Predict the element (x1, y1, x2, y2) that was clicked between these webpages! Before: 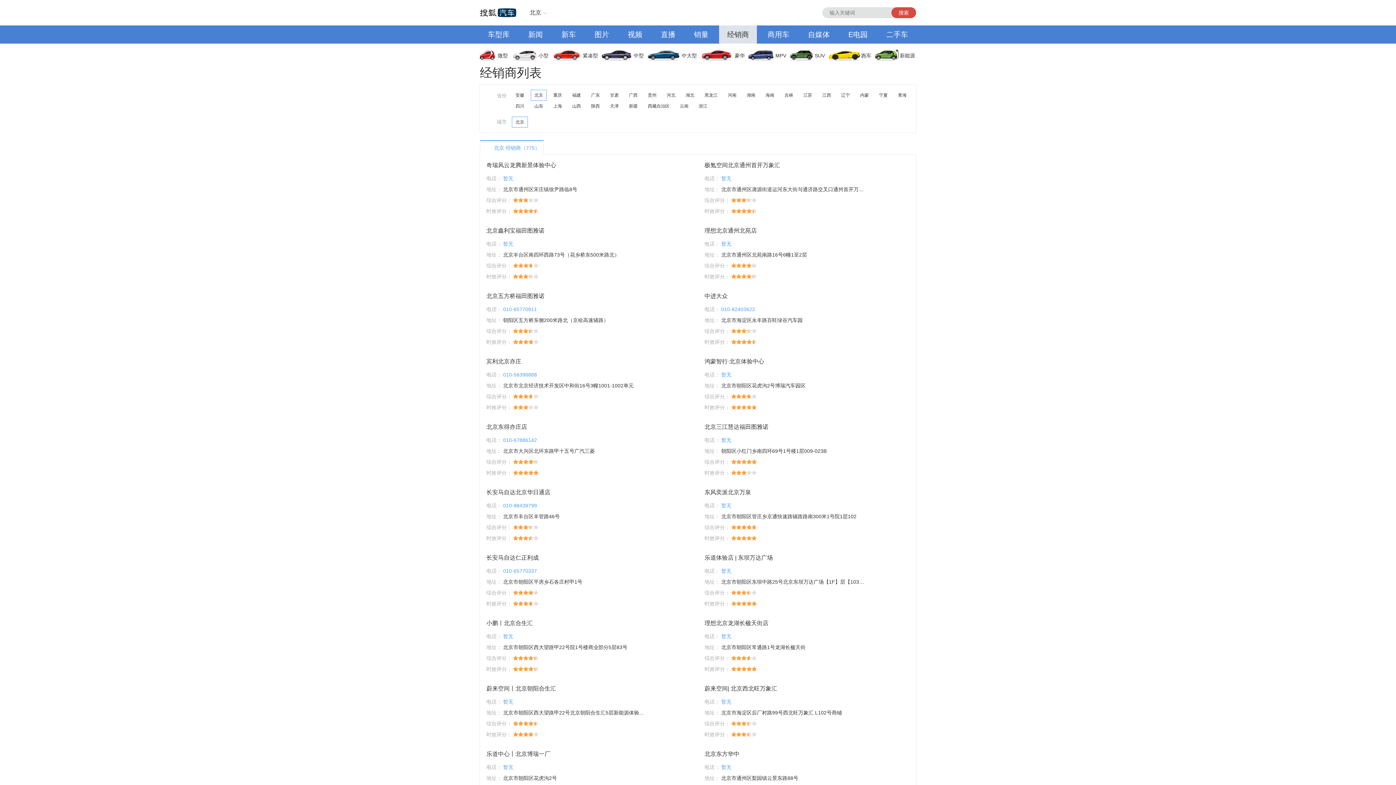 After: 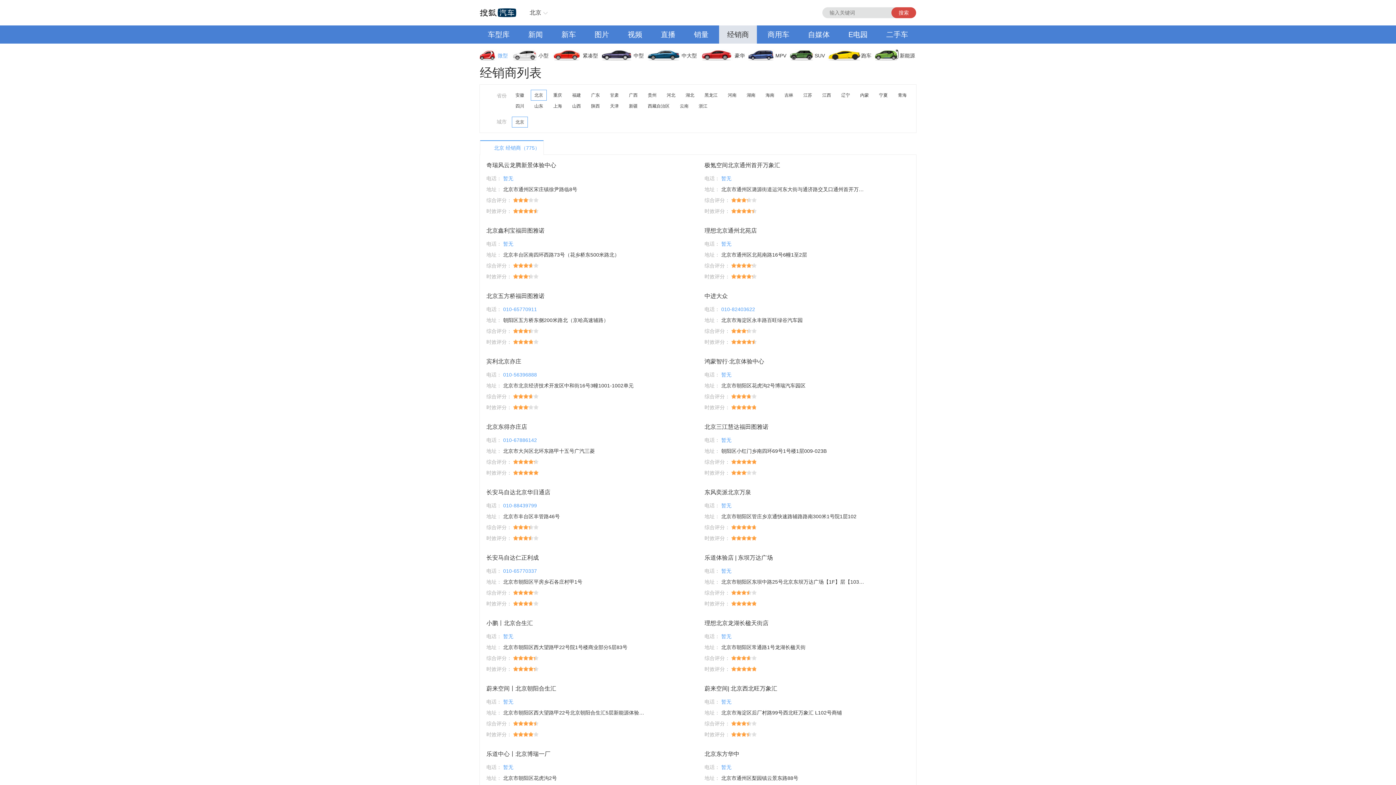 Action: bbox: (480, 46, 513, 64) label: 微型